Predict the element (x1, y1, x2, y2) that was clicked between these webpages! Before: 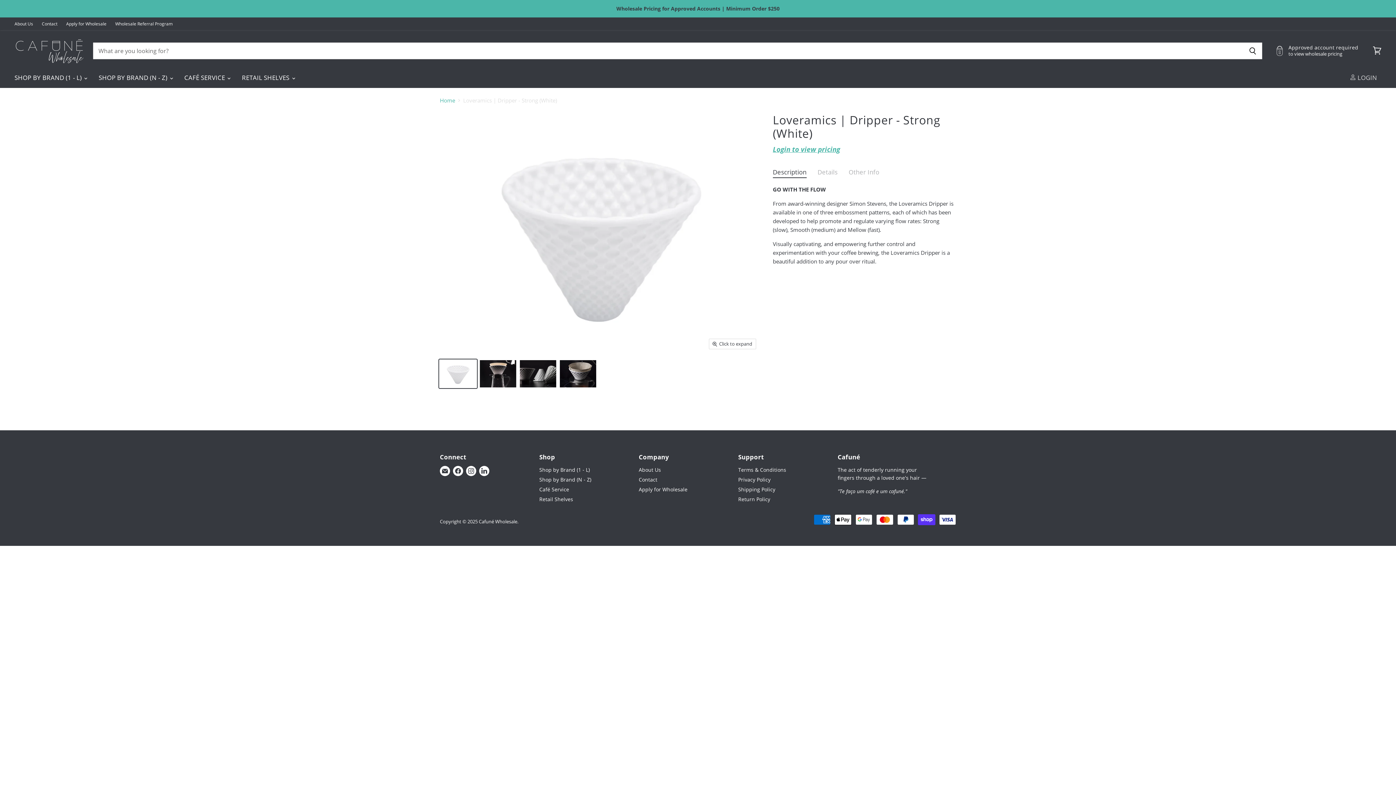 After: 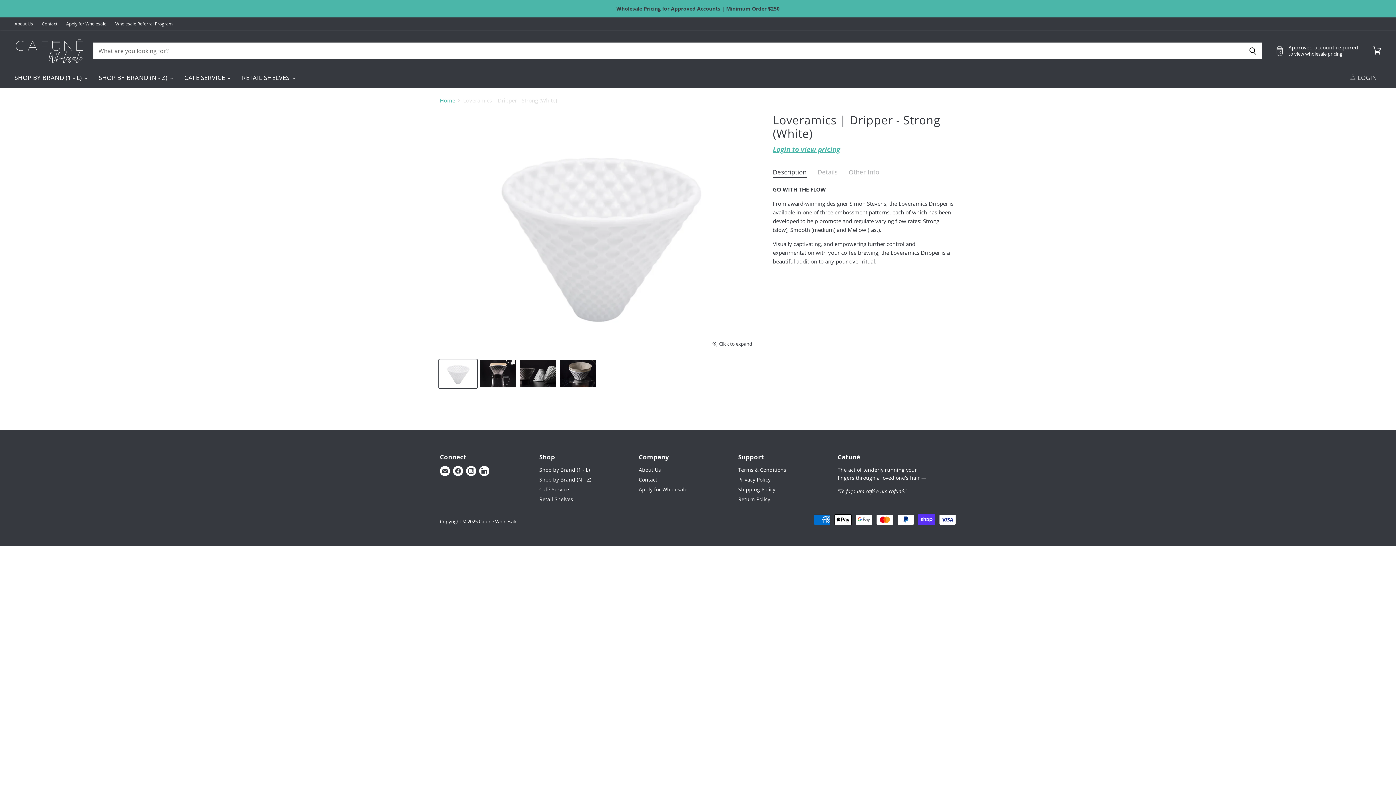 Action: bbox: (451, 464, 464, 477) label: Find us on Facebook